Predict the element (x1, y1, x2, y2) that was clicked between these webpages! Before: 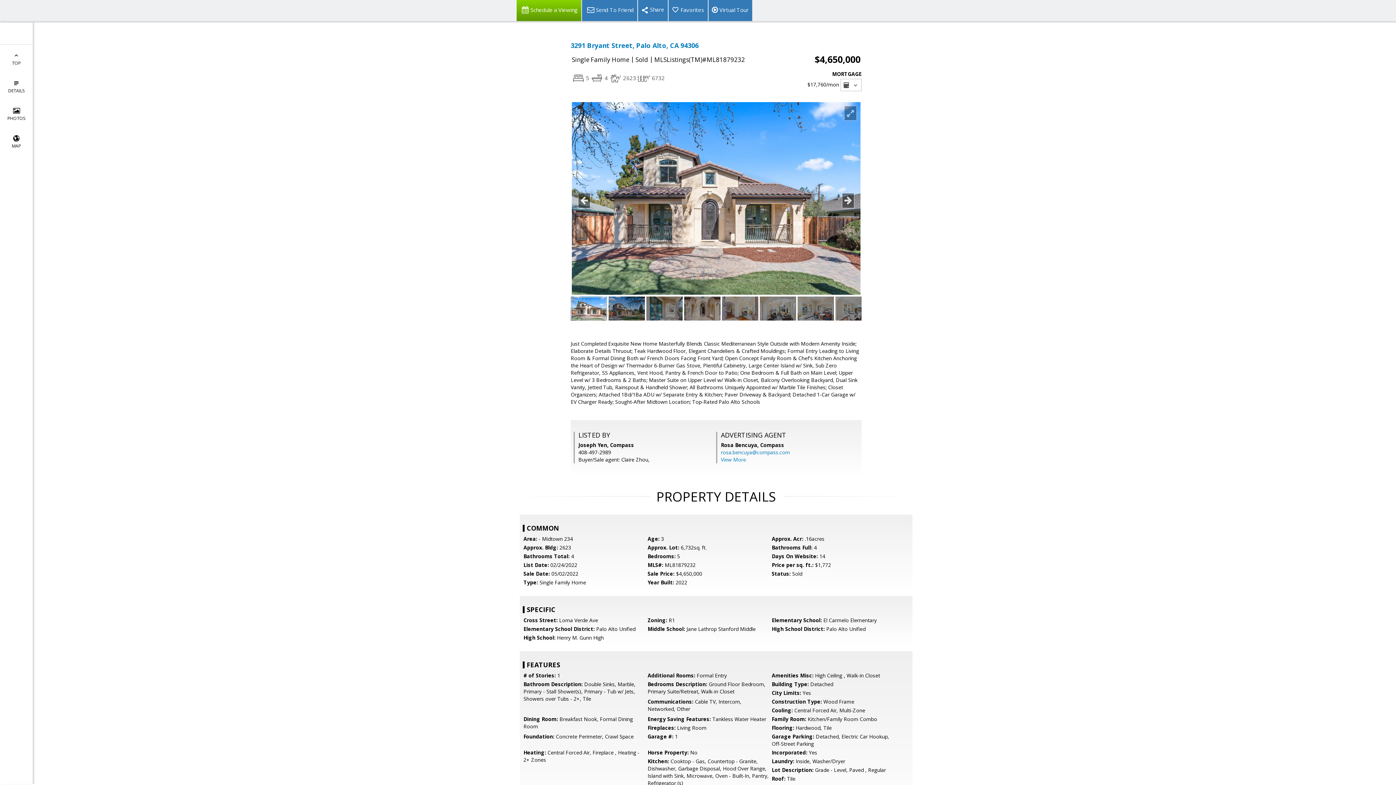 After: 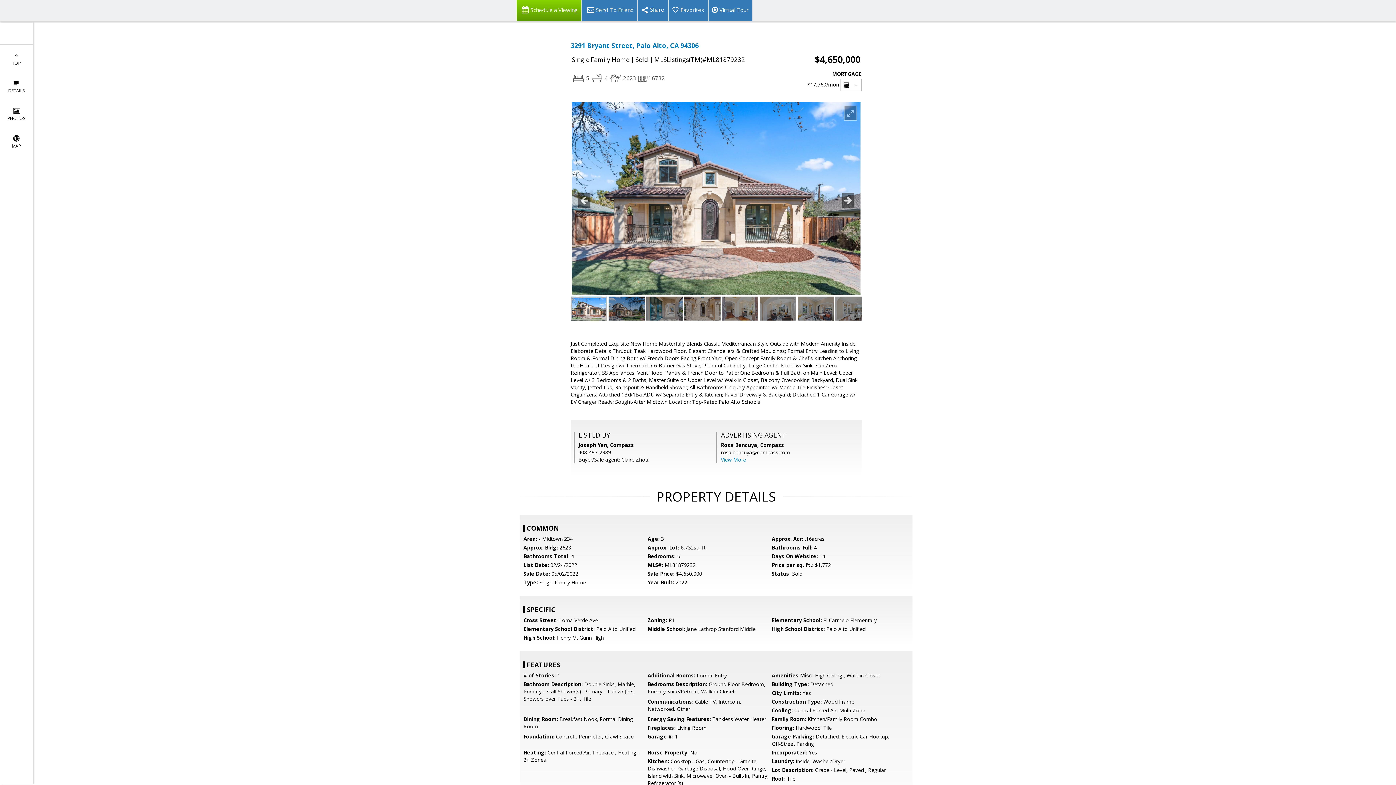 Action: bbox: (721, 449, 790, 456) label: rosa.bencuya@compass.com